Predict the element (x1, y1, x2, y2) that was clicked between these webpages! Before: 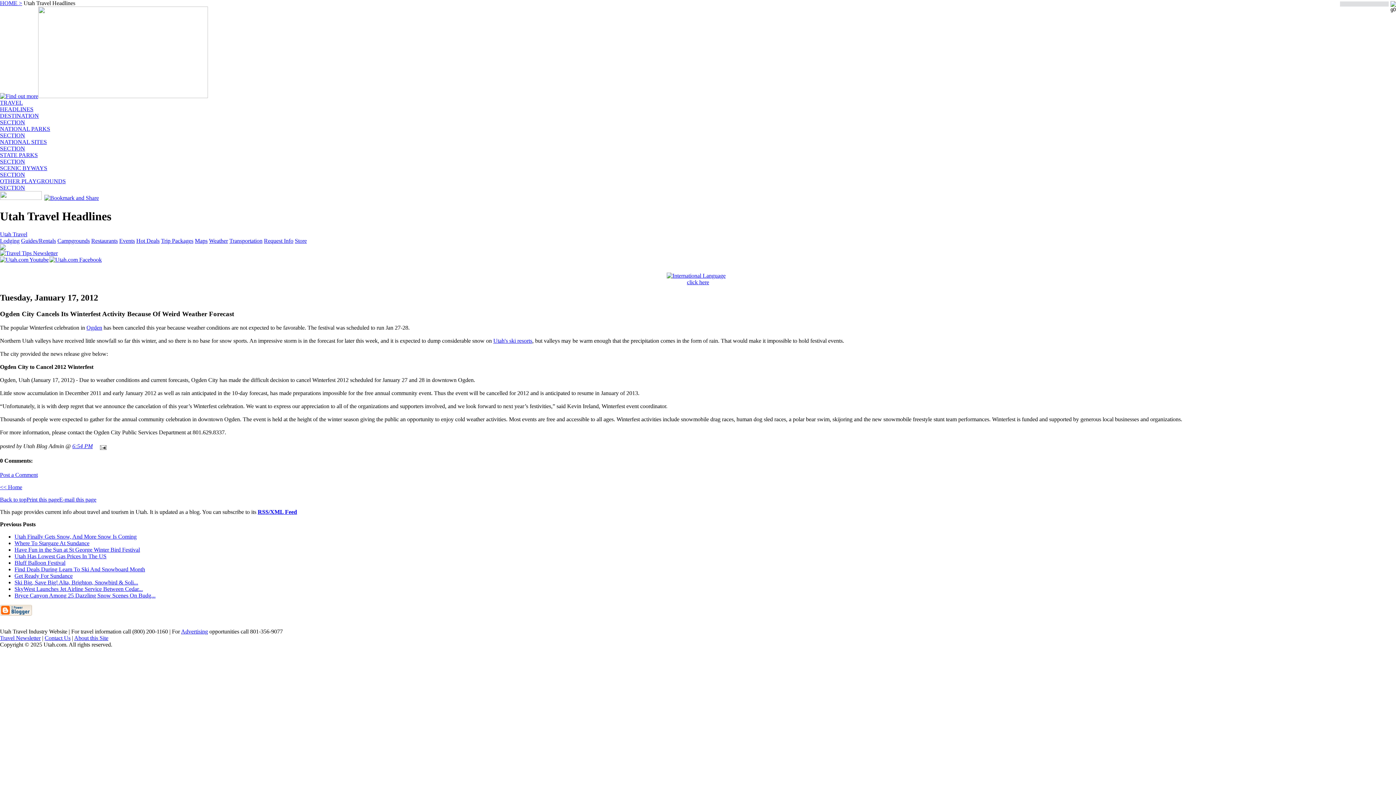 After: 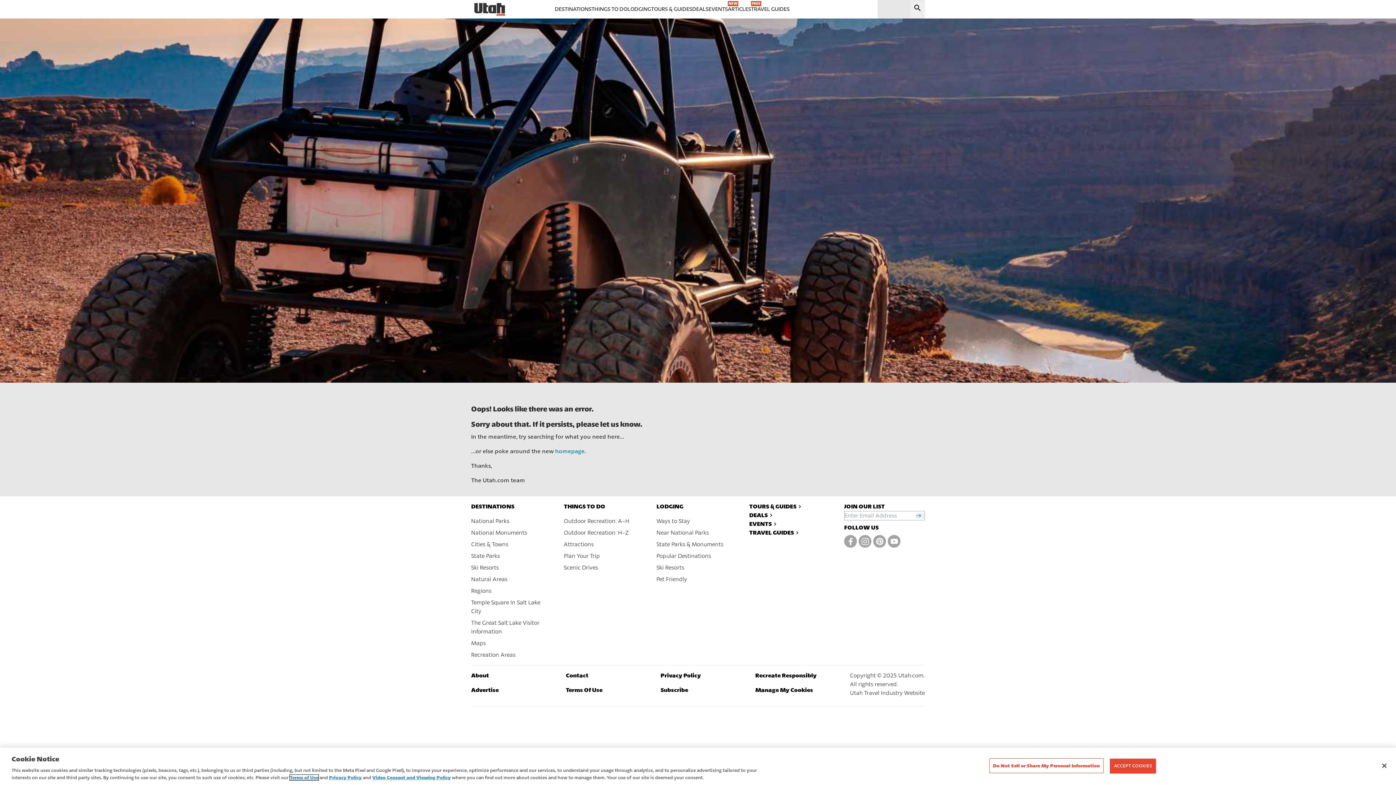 Action: bbox: (0, 237, 19, 243) label: Lodging